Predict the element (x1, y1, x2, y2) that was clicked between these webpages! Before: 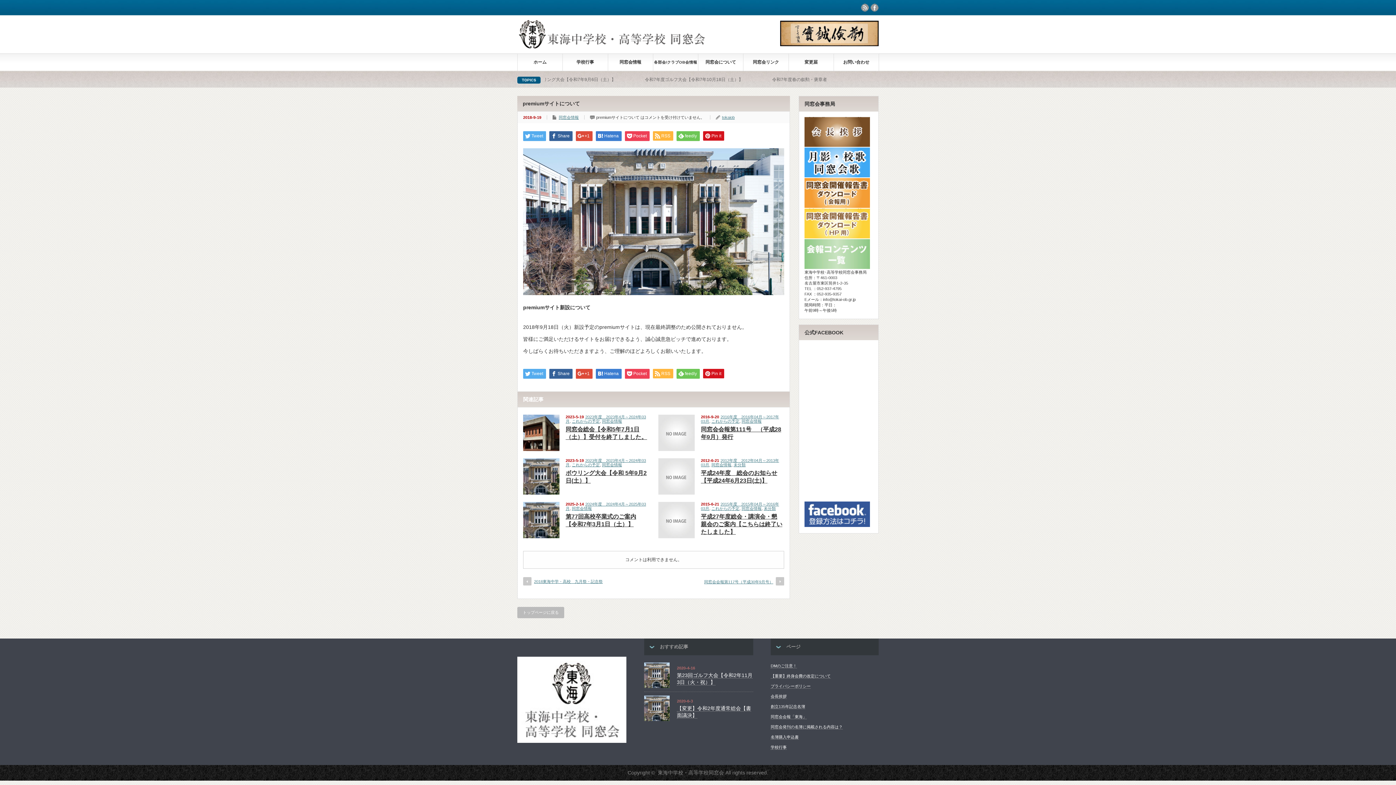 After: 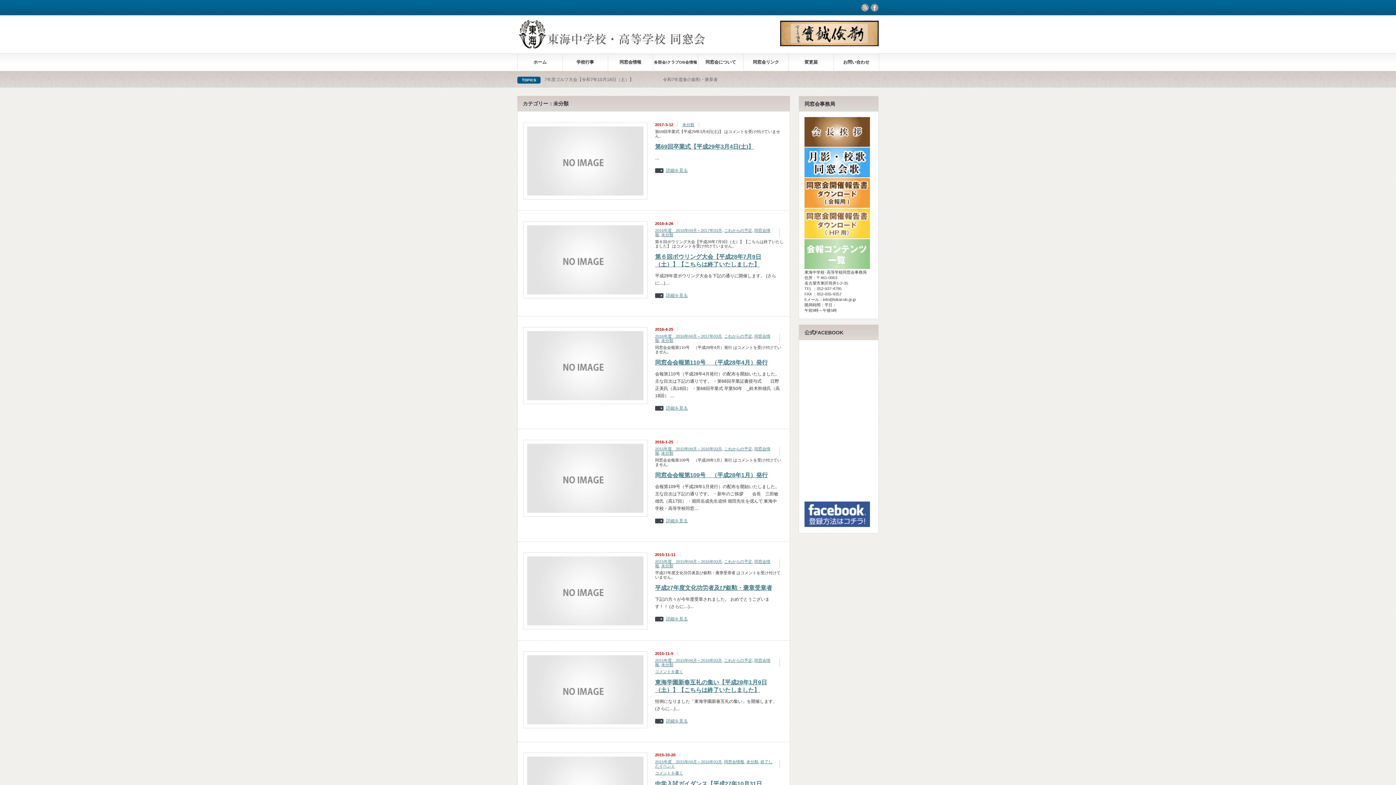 Action: label: 未分類 bbox: (764, 506, 776, 510)